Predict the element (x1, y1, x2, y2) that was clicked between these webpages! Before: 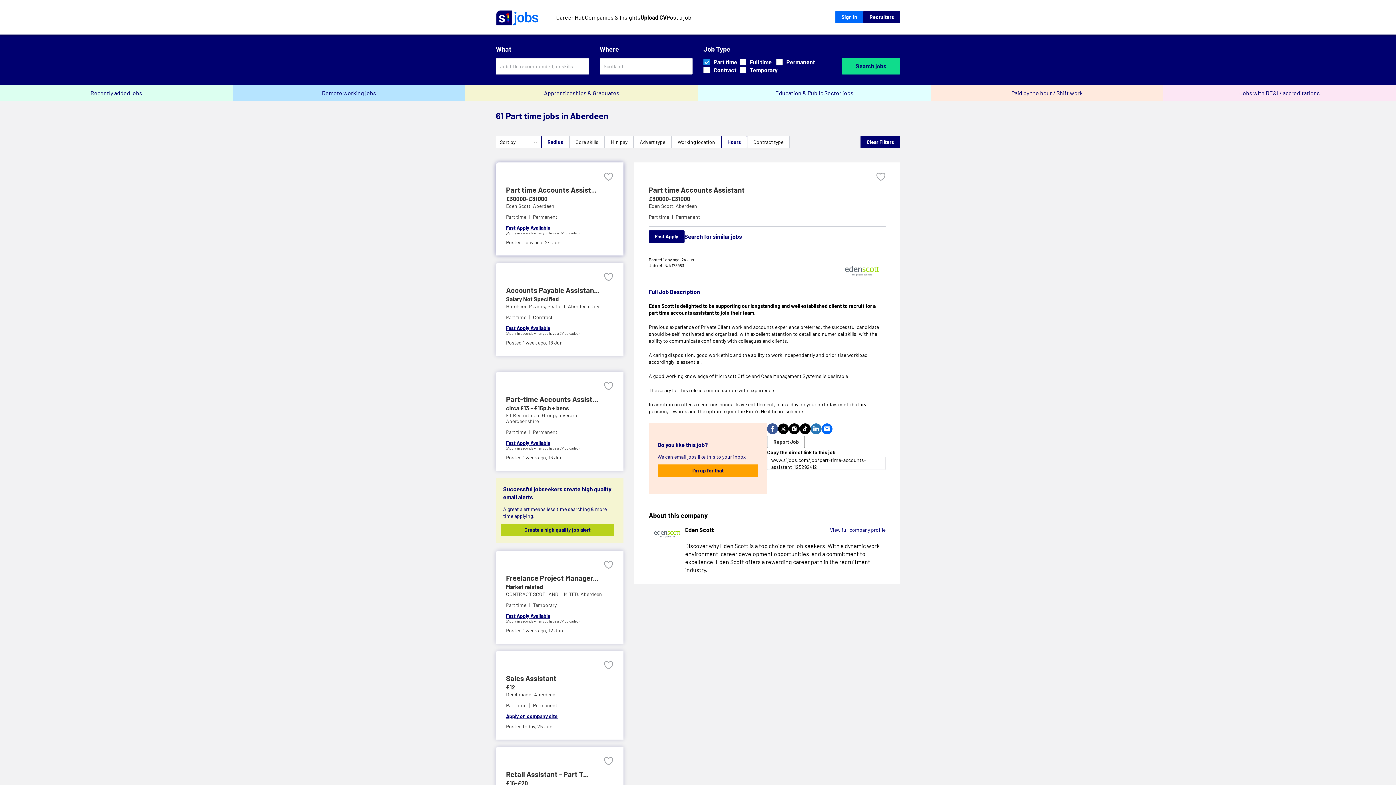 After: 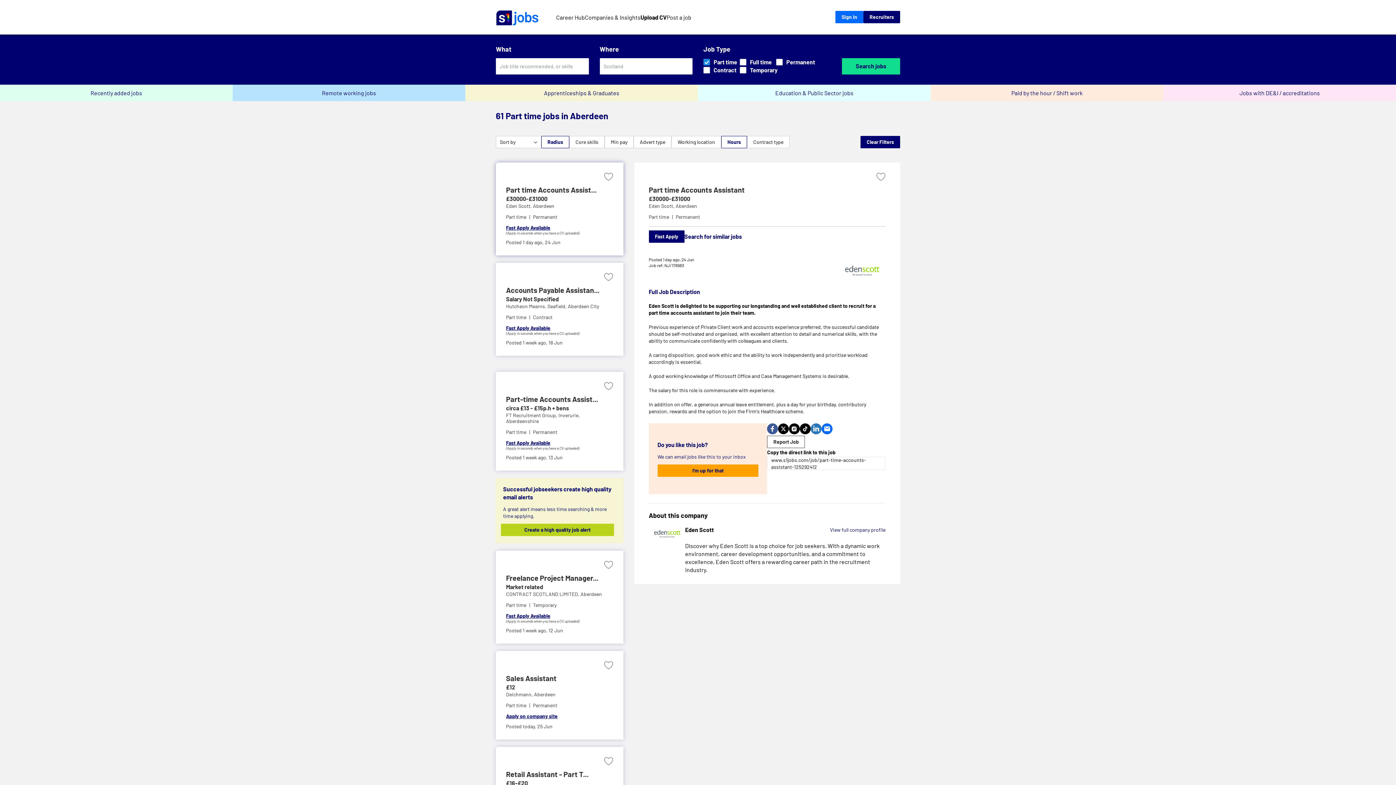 Action: bbox: (778, 429, 789, 435)